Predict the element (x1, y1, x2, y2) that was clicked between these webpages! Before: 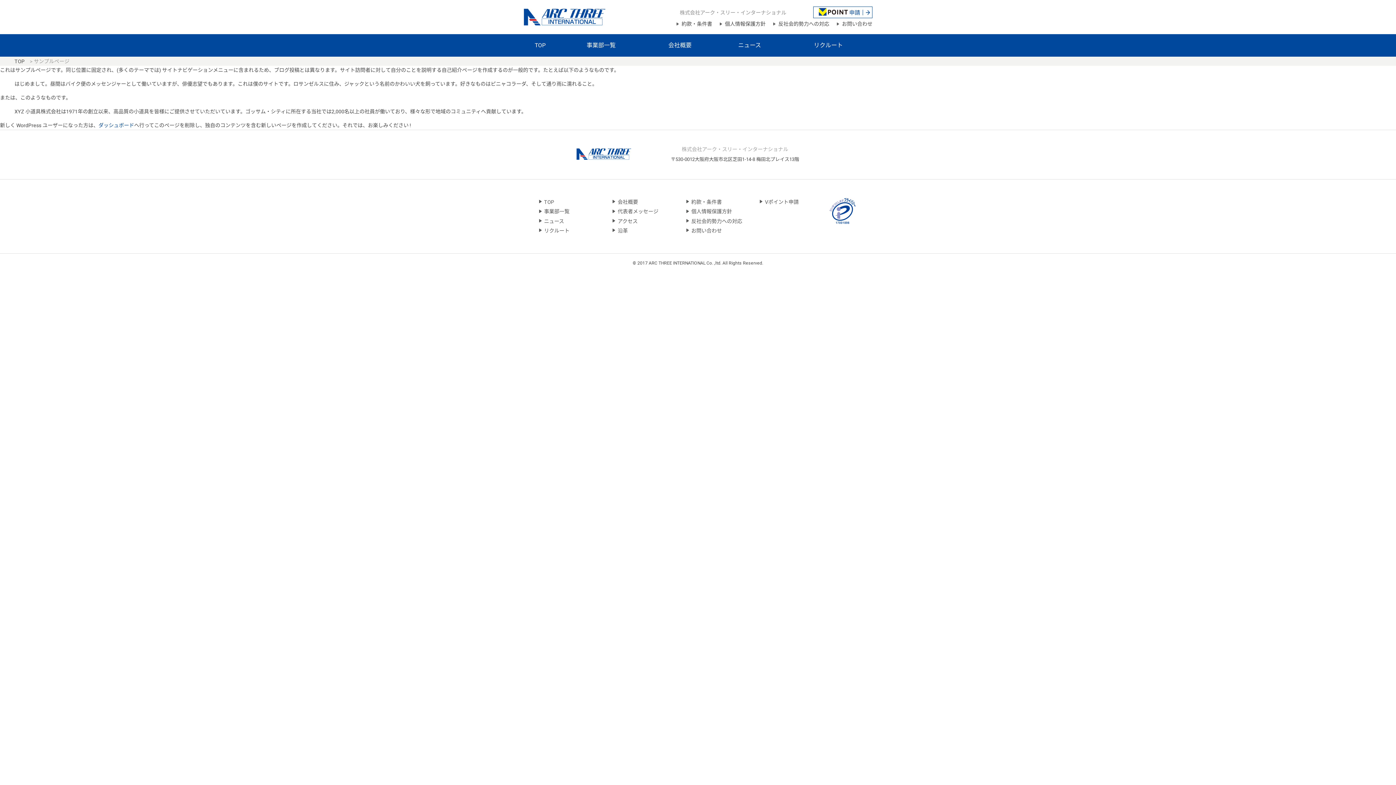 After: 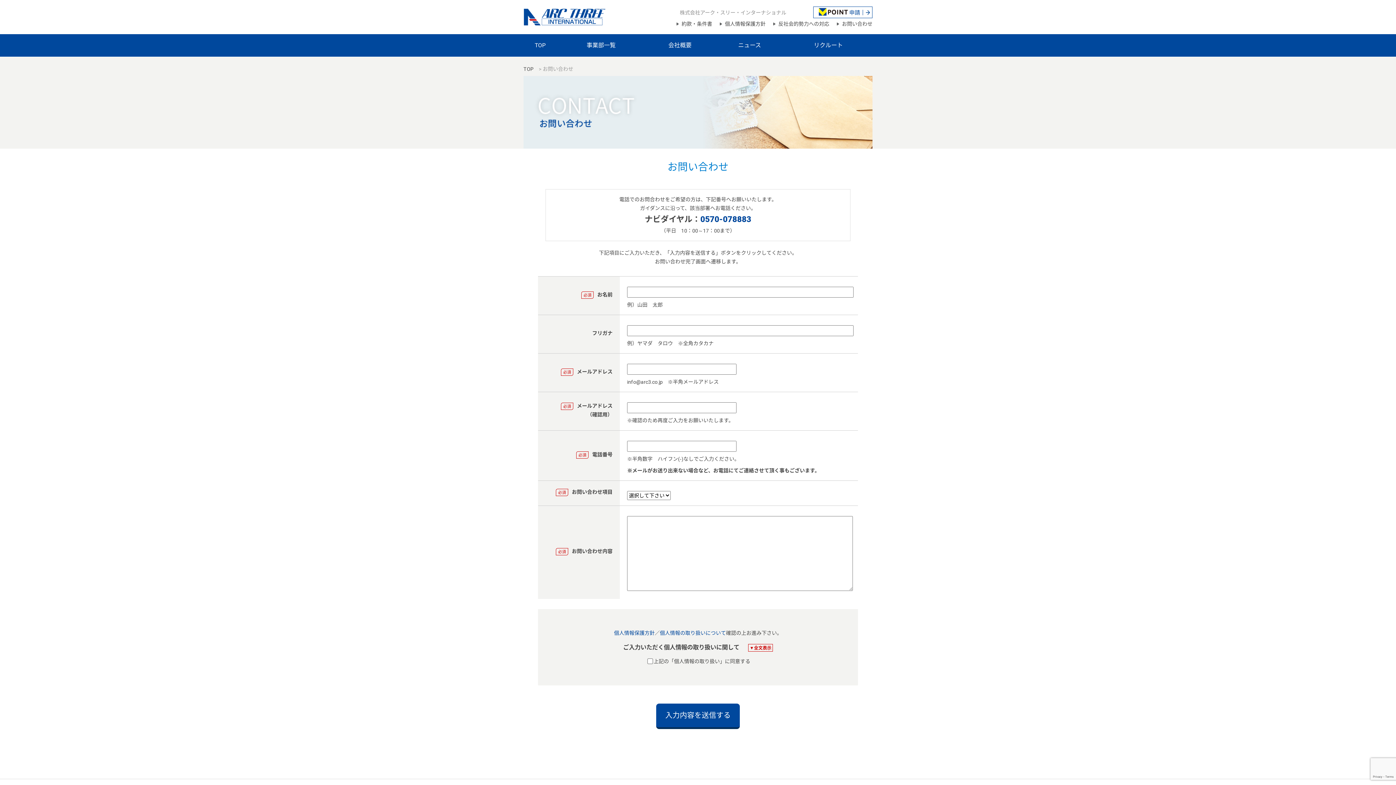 Action: bbox: (681, 226, 727, 235) label: お問い合わせ